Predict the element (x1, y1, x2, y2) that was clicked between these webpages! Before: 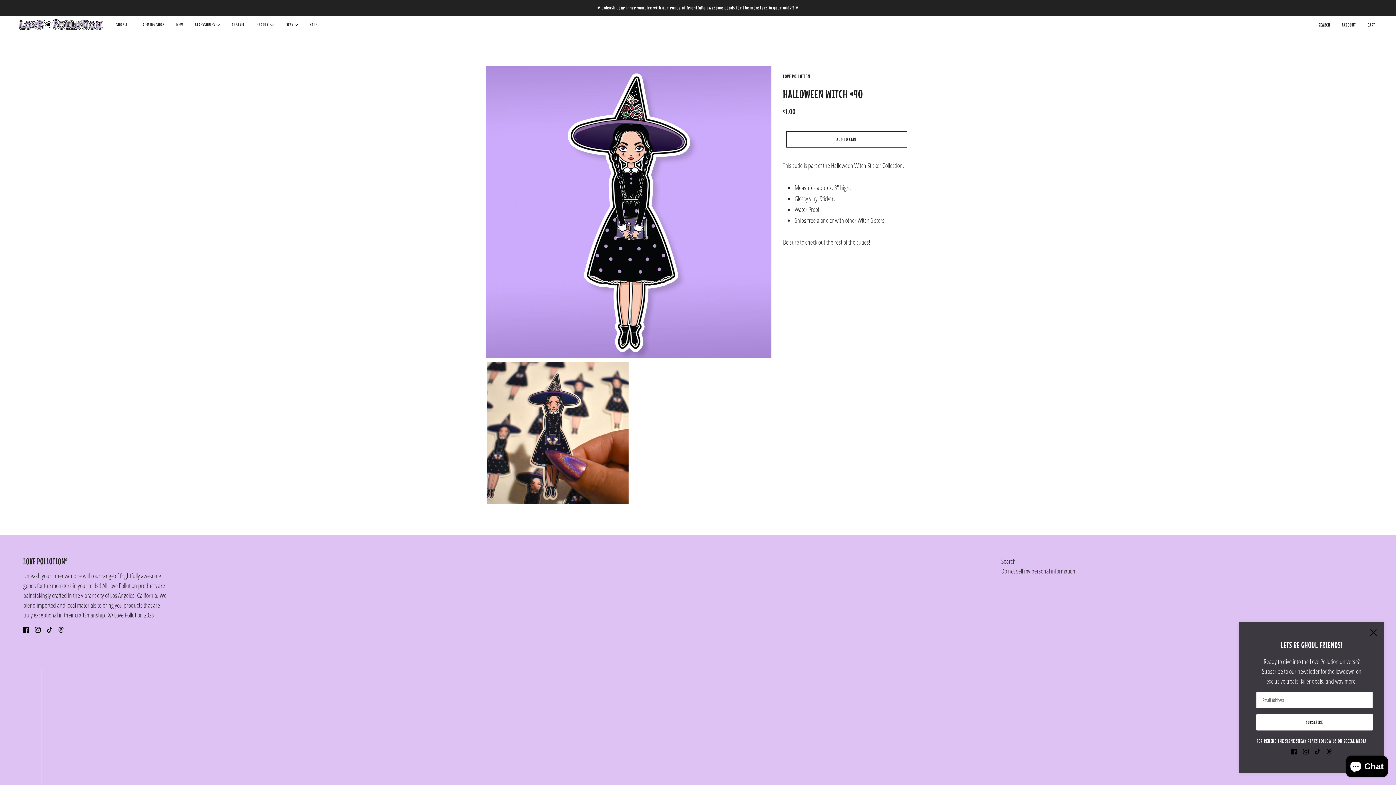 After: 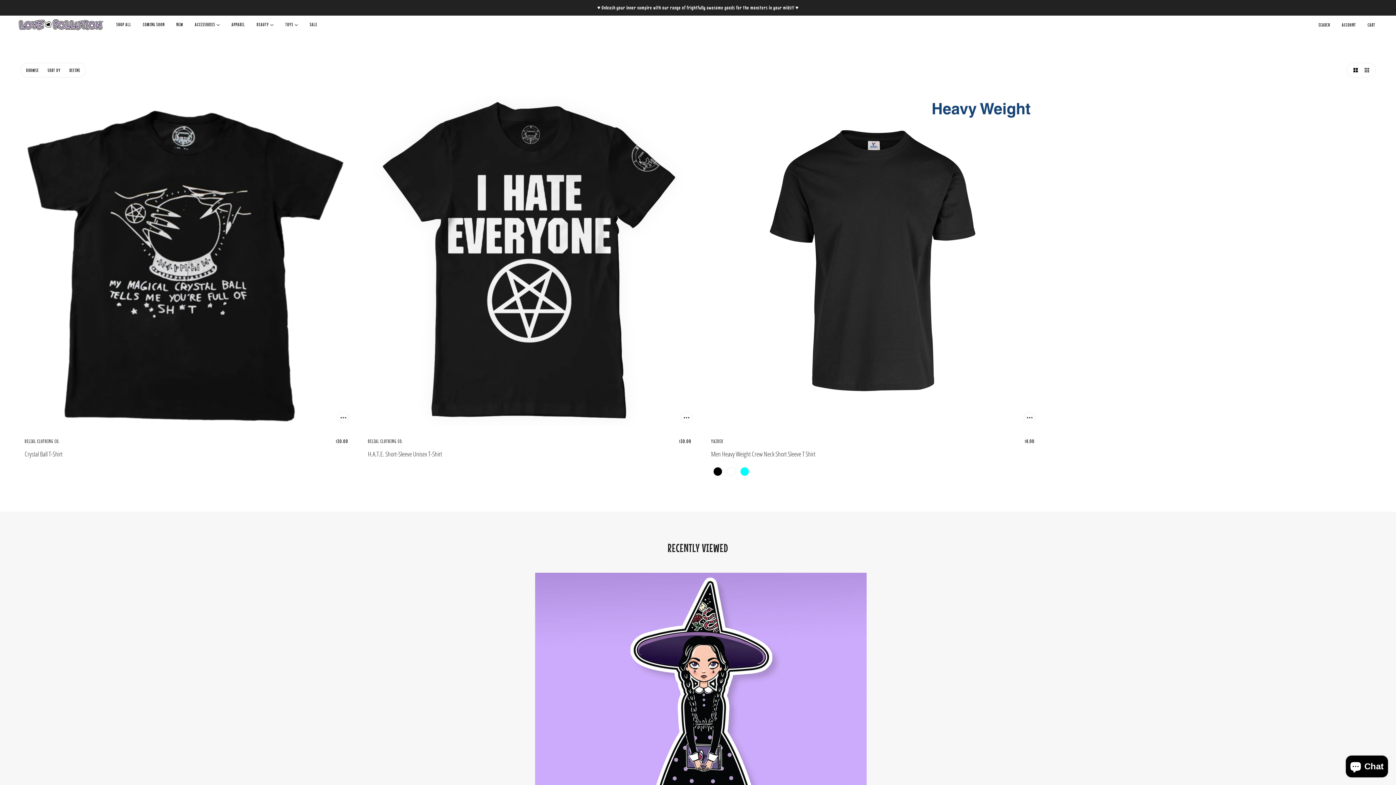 Action: label: APPAREL bbox: (225, 15, 250, 33)